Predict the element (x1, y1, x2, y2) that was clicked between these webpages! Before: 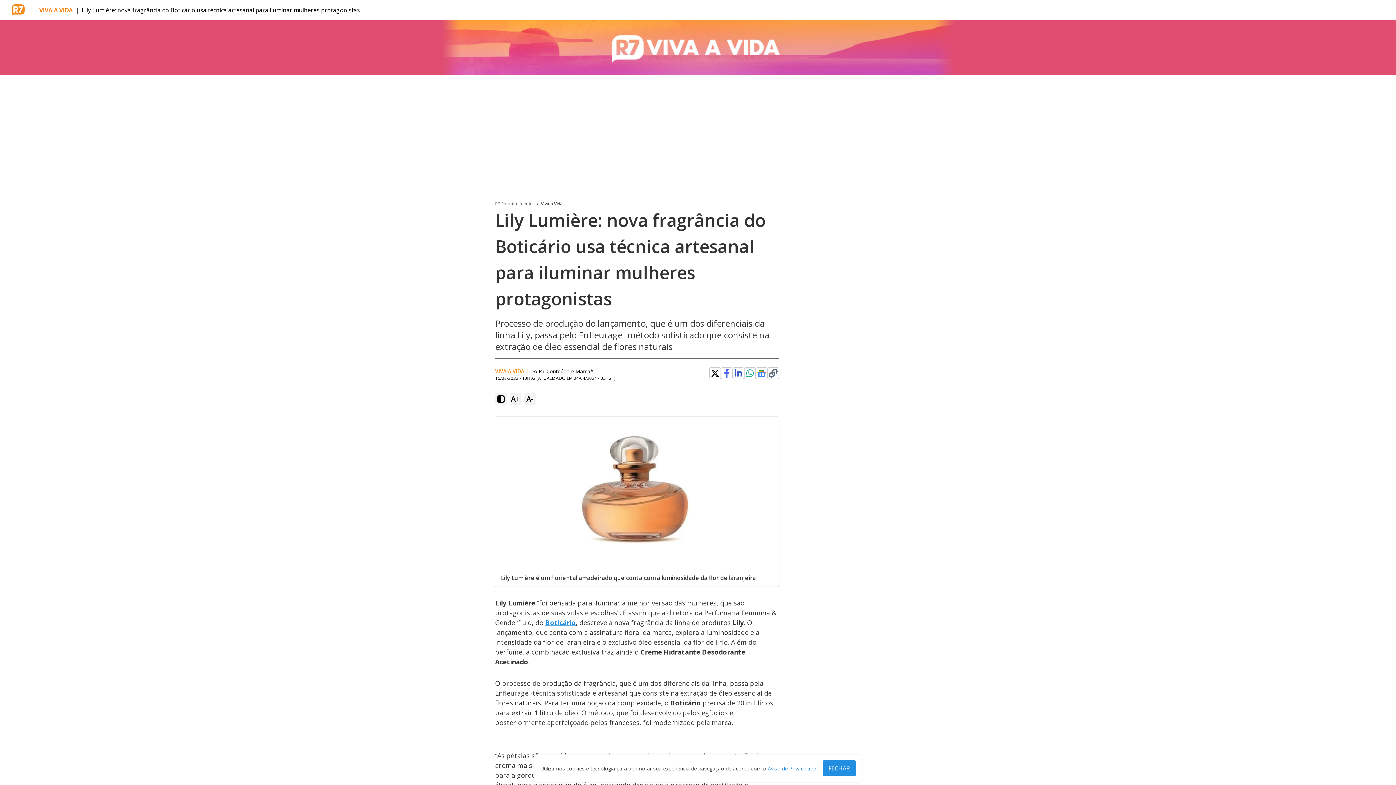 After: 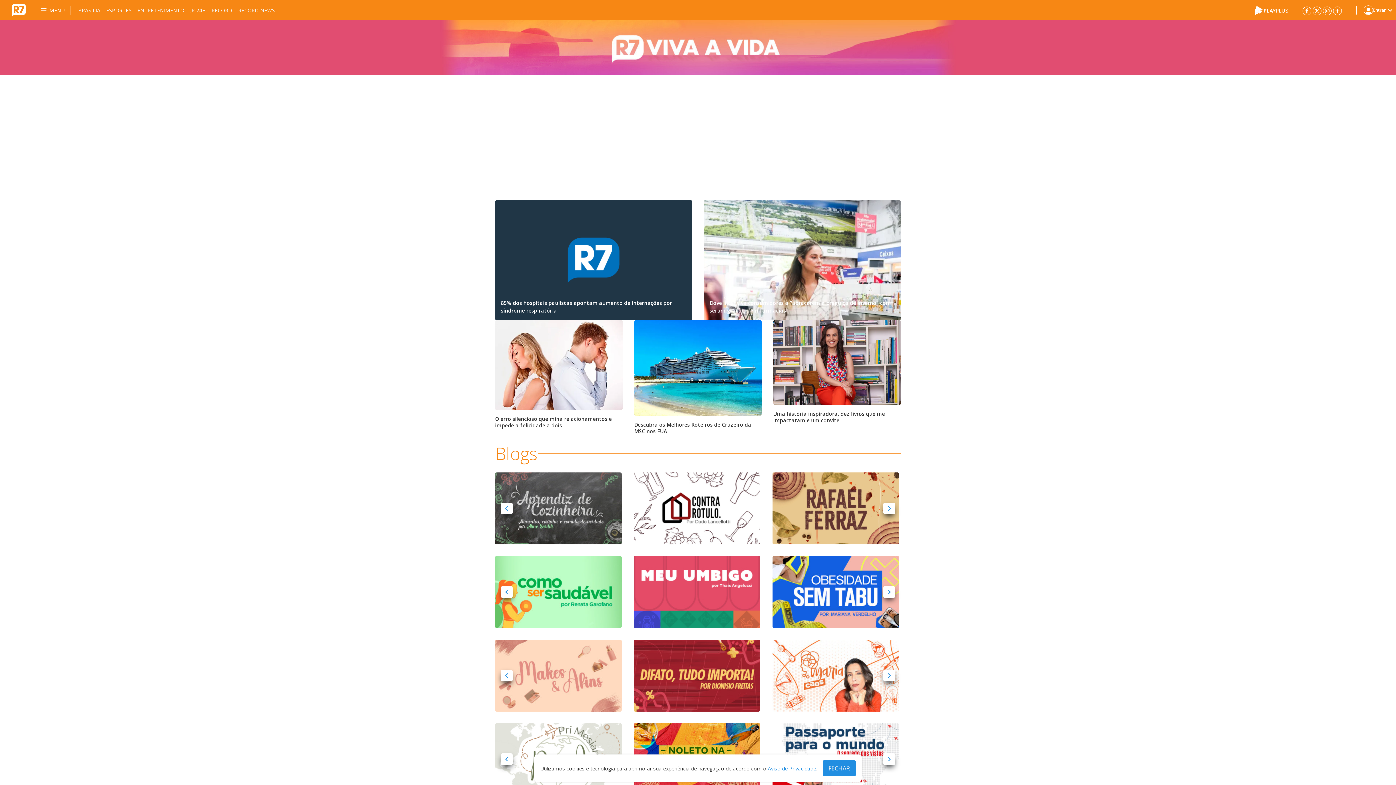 Action: label: Viva a Vida bbox: (0, 20, 1396, 74)